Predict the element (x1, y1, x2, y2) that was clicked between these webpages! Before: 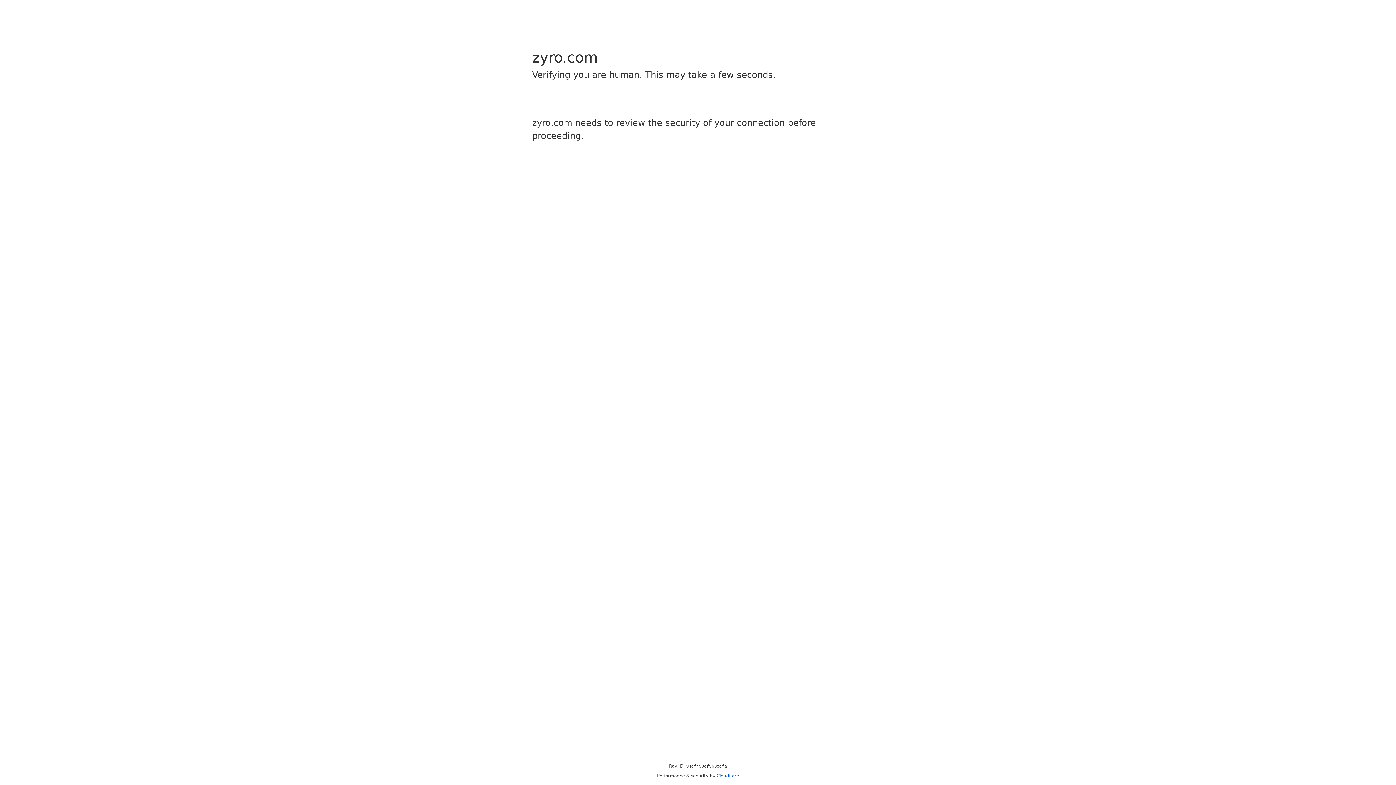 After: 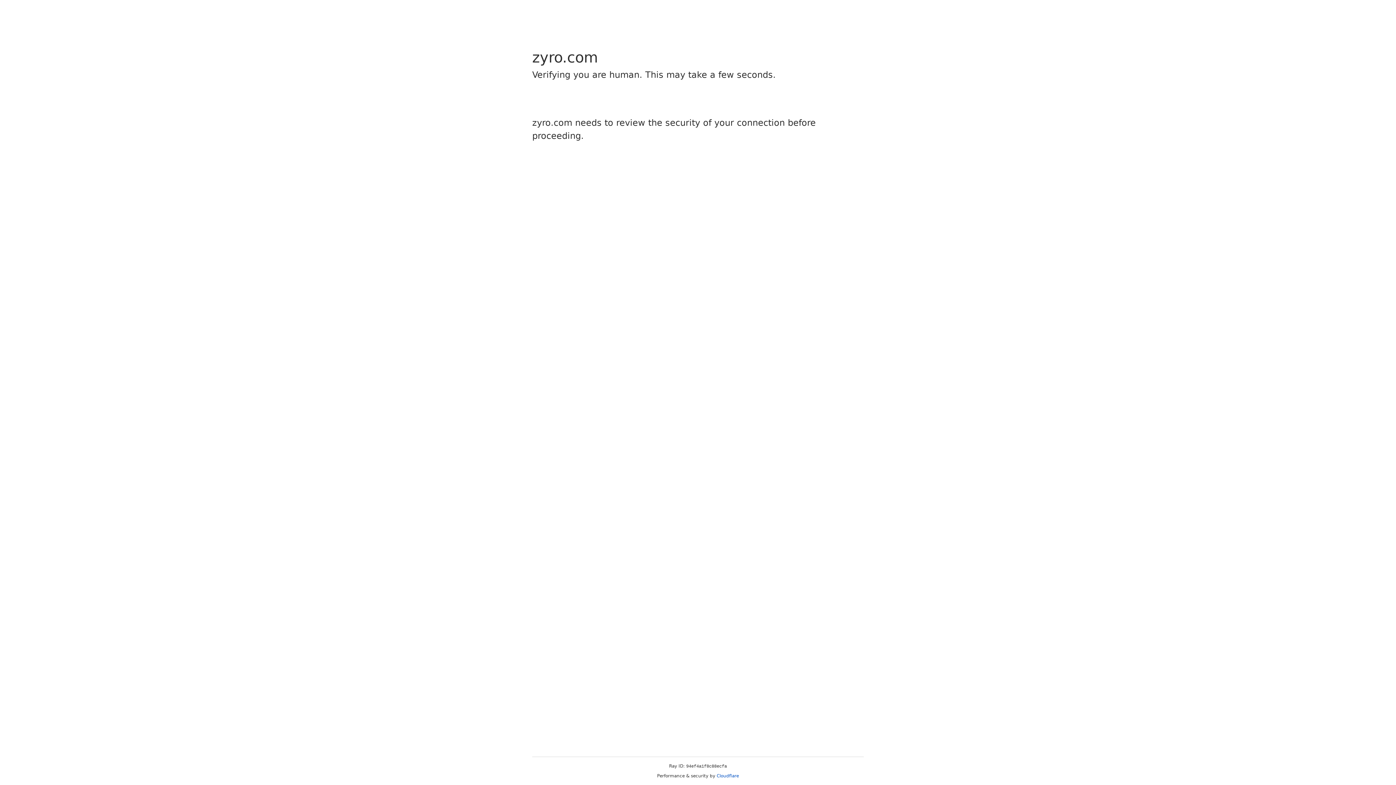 Action: label: Cloudflare bbox: (716, 773, 739, 778)